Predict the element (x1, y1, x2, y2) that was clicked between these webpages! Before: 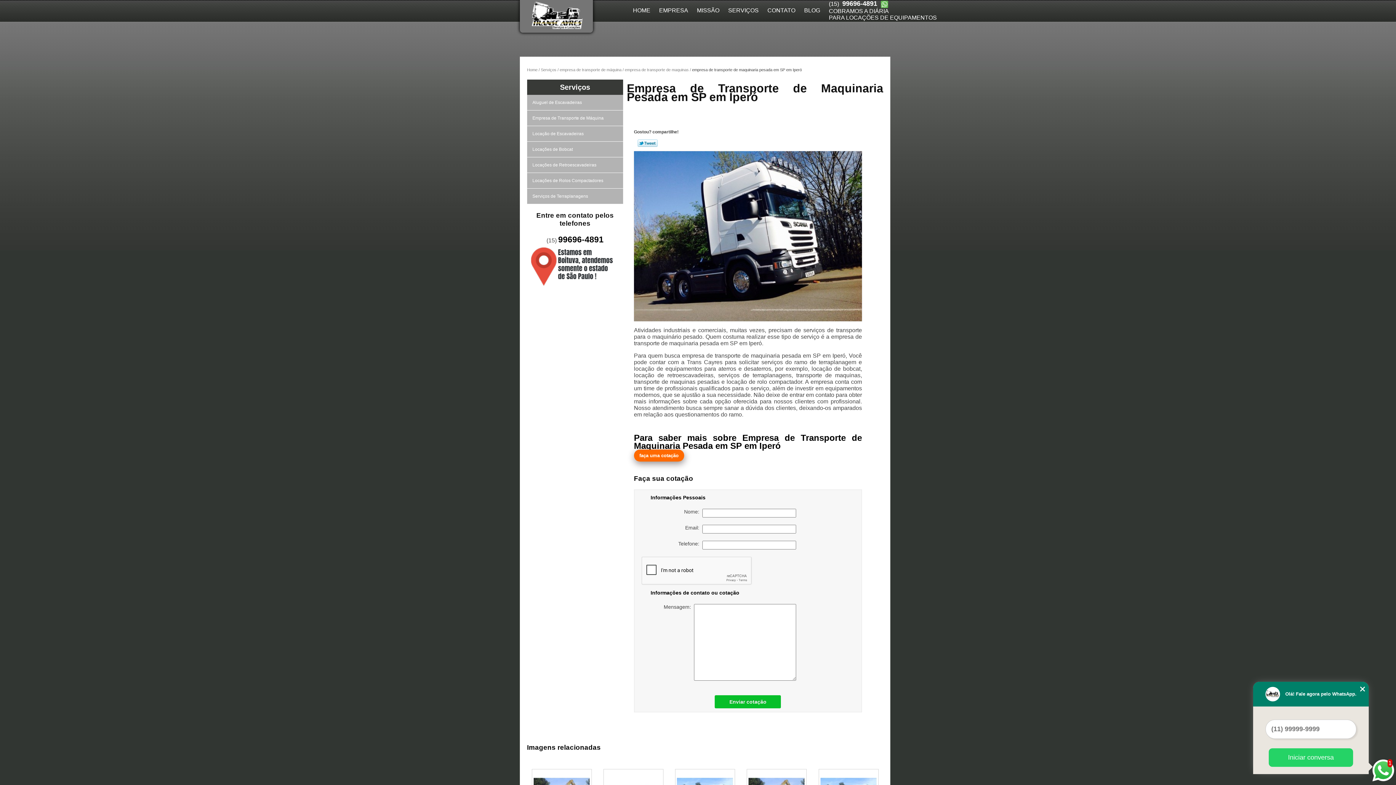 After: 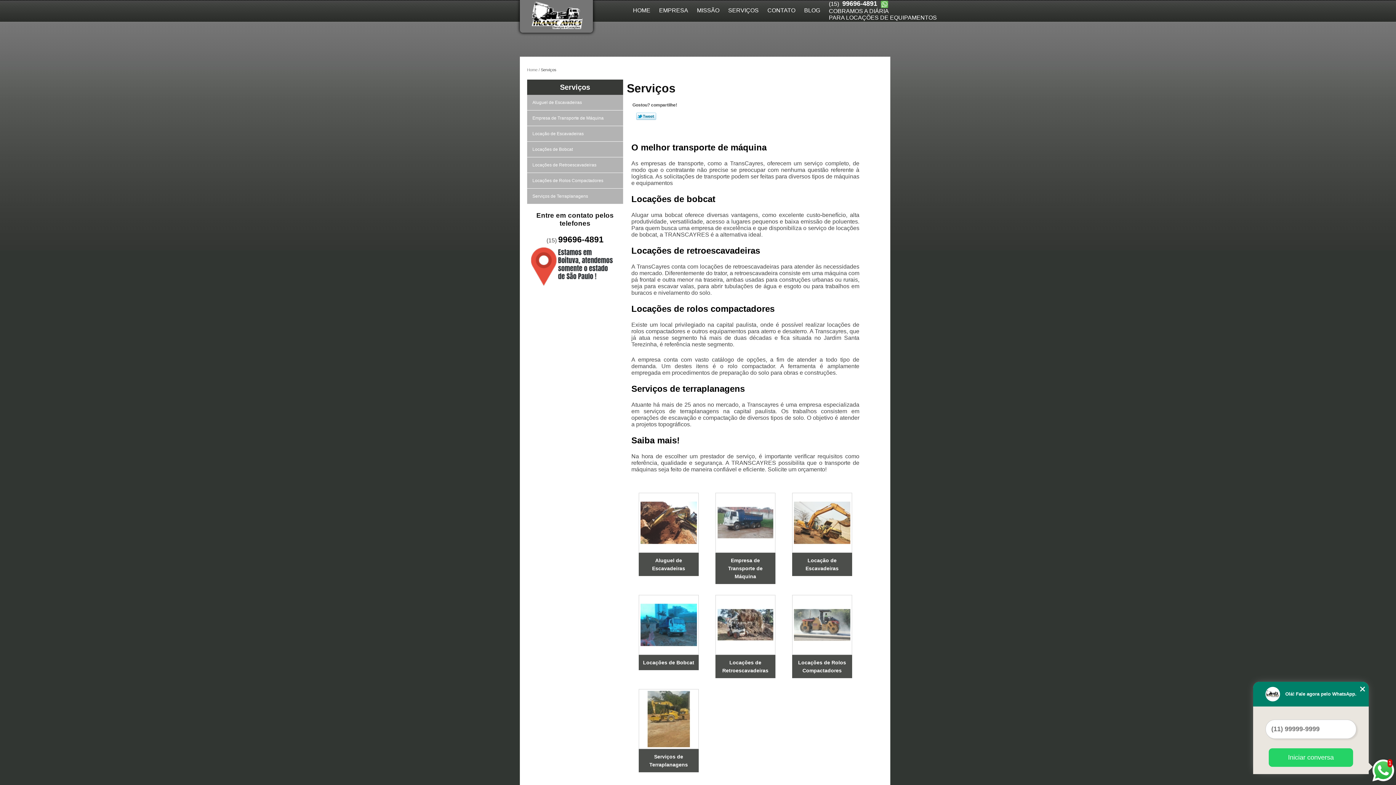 Action: label: SERVIÇOS bbox: (724, 0, 763, 21)